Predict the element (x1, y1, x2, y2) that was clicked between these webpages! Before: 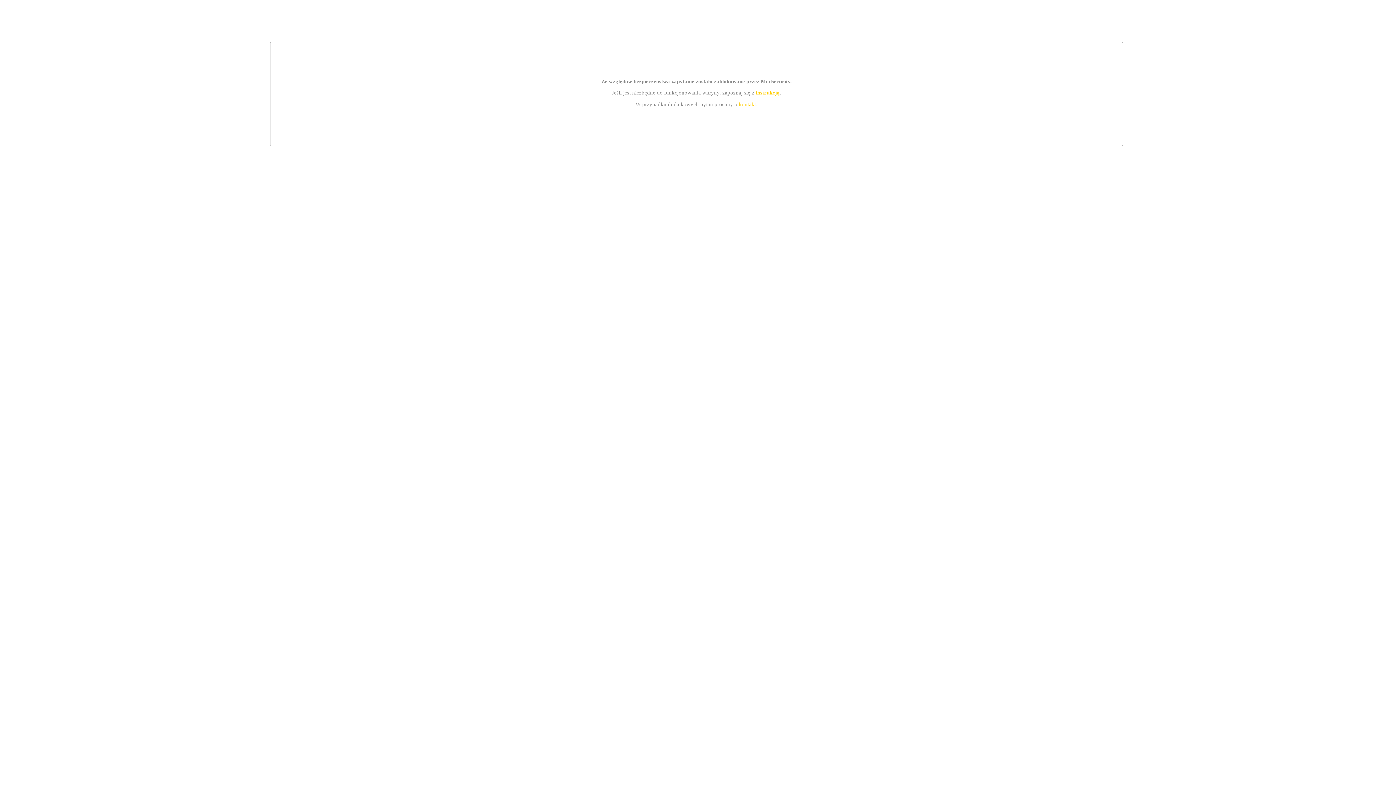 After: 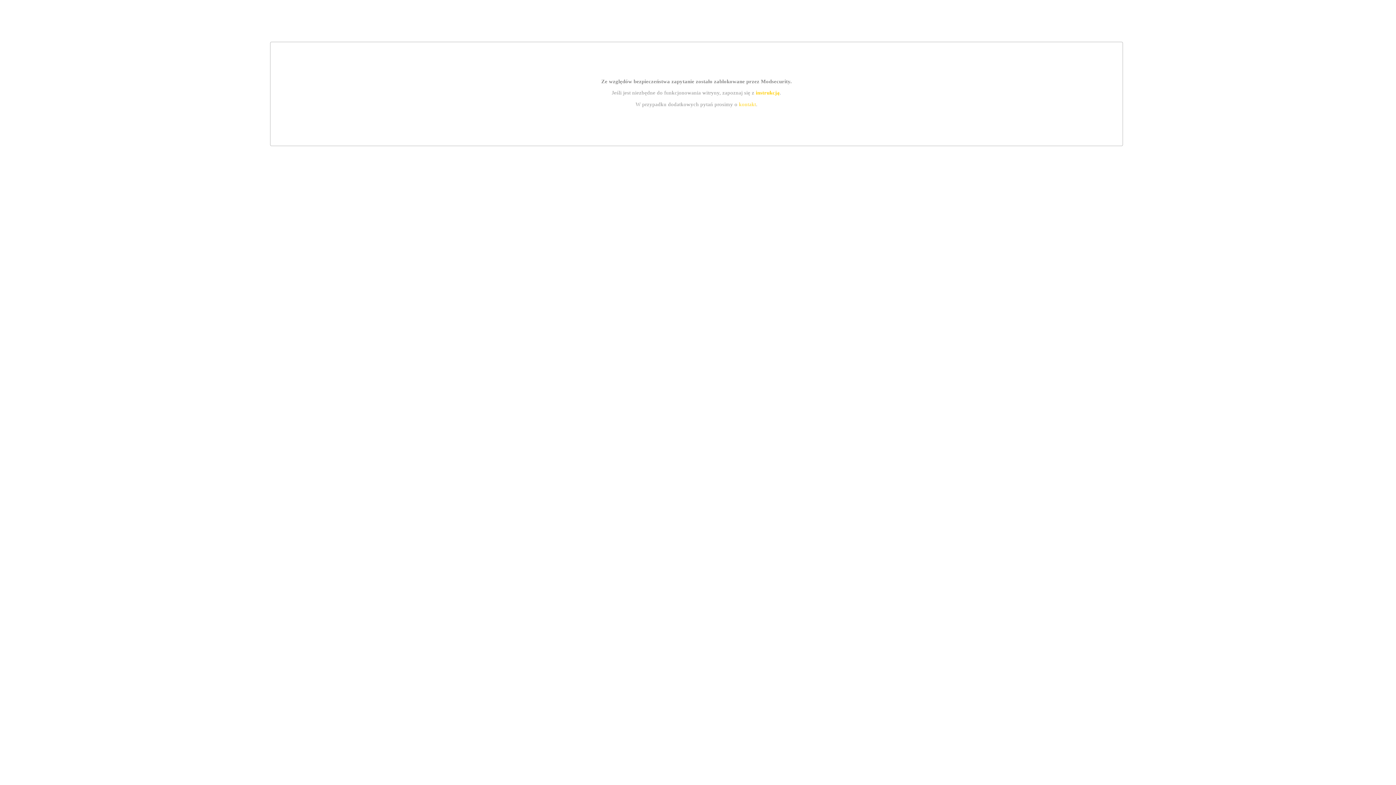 Action: bbox: (755, 89, 779, 95) label: instrukcją